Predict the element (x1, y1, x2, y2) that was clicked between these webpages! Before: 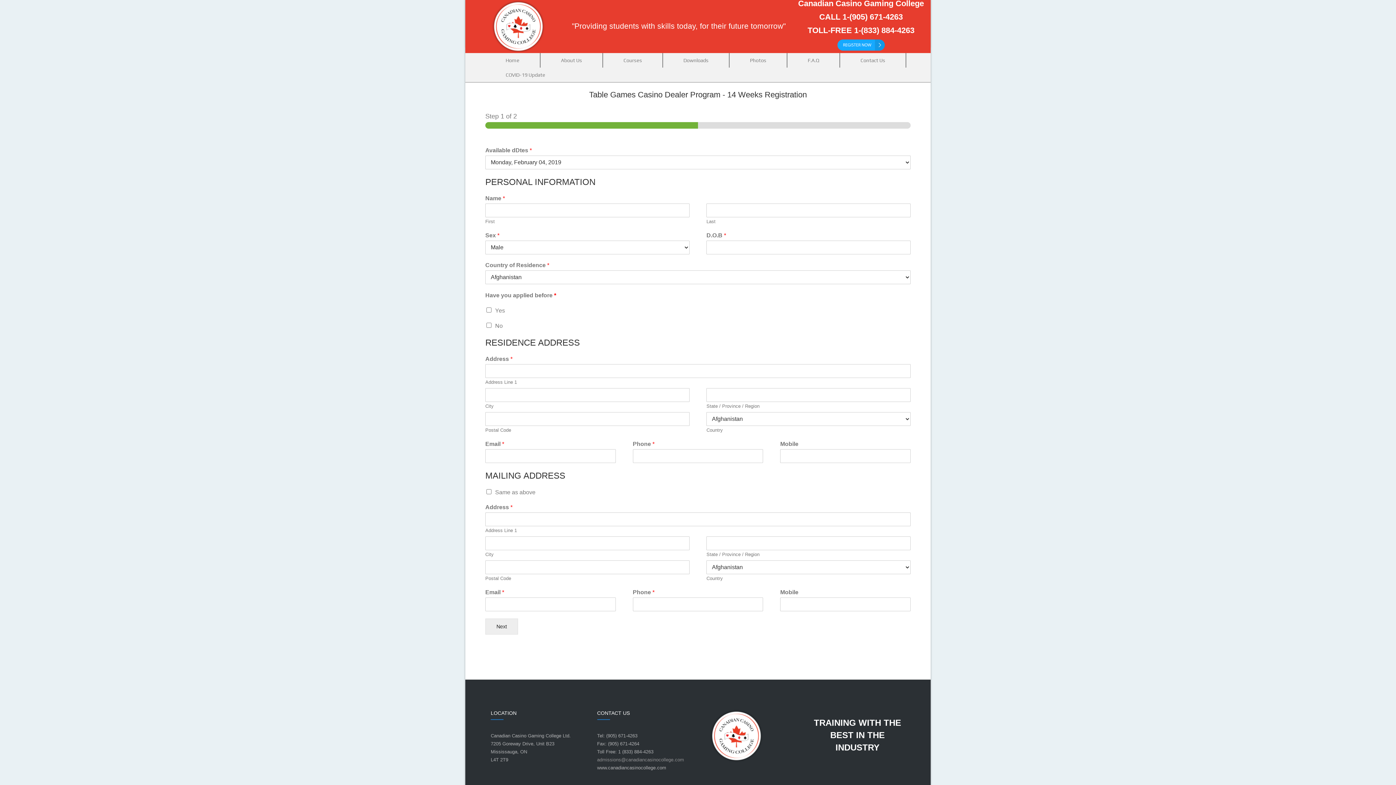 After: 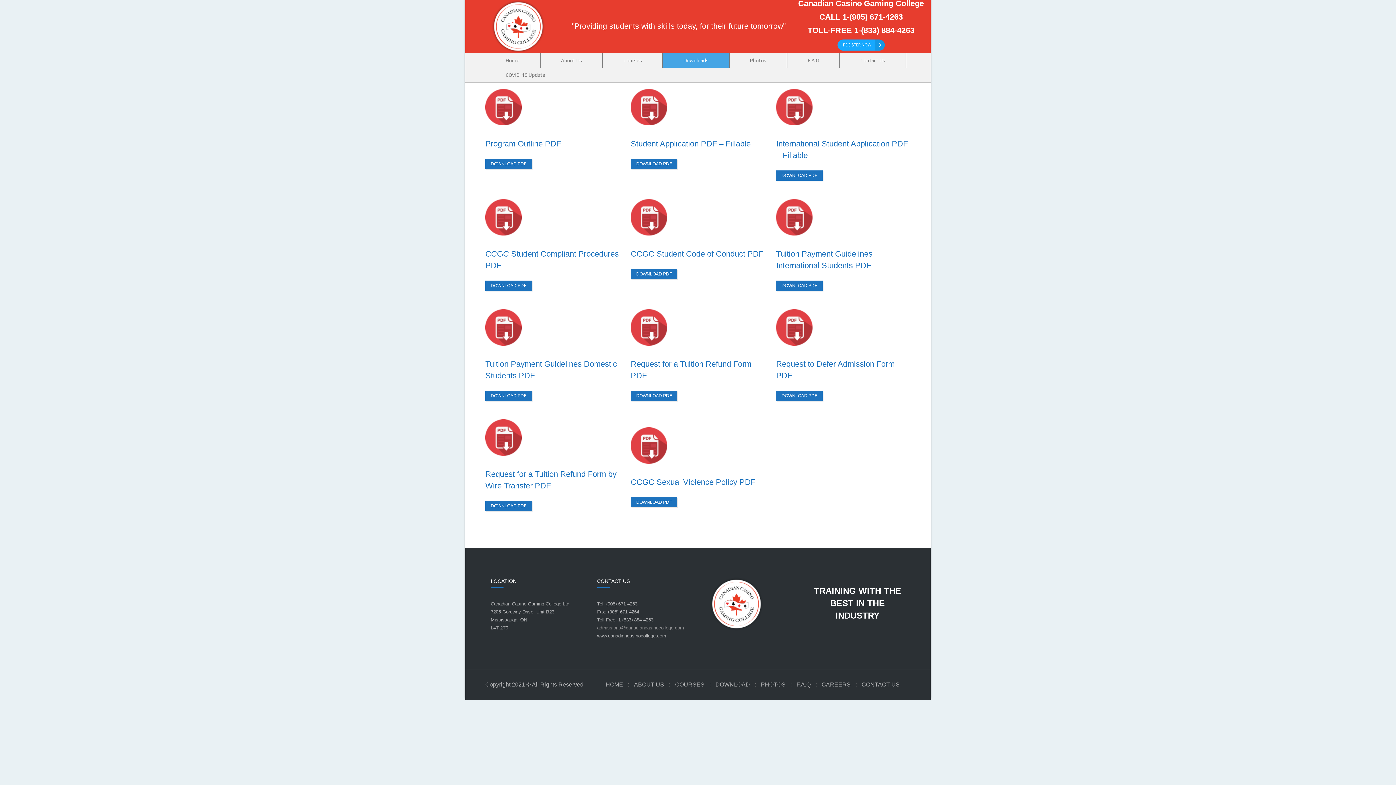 Action: bbox: (663, 53, 729, 67) label: Downloads